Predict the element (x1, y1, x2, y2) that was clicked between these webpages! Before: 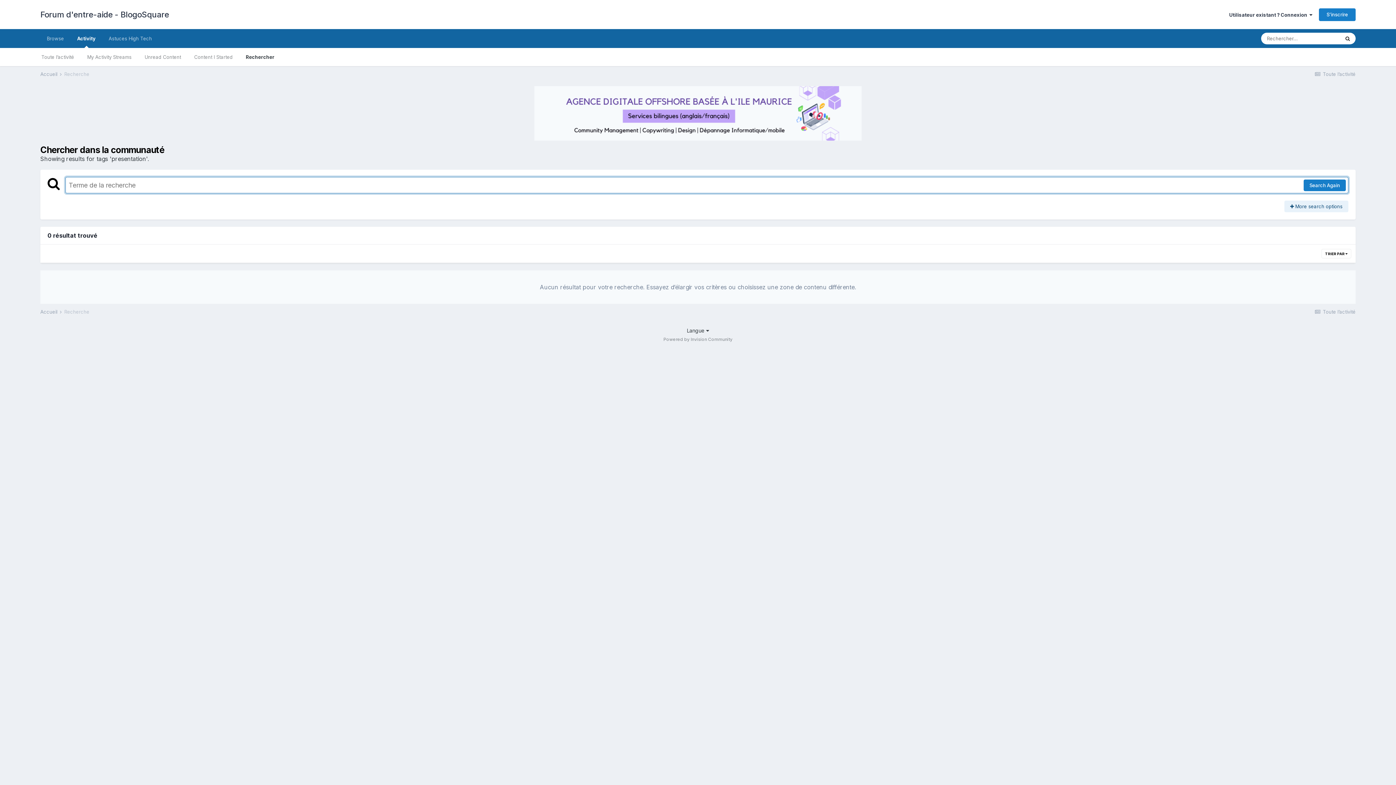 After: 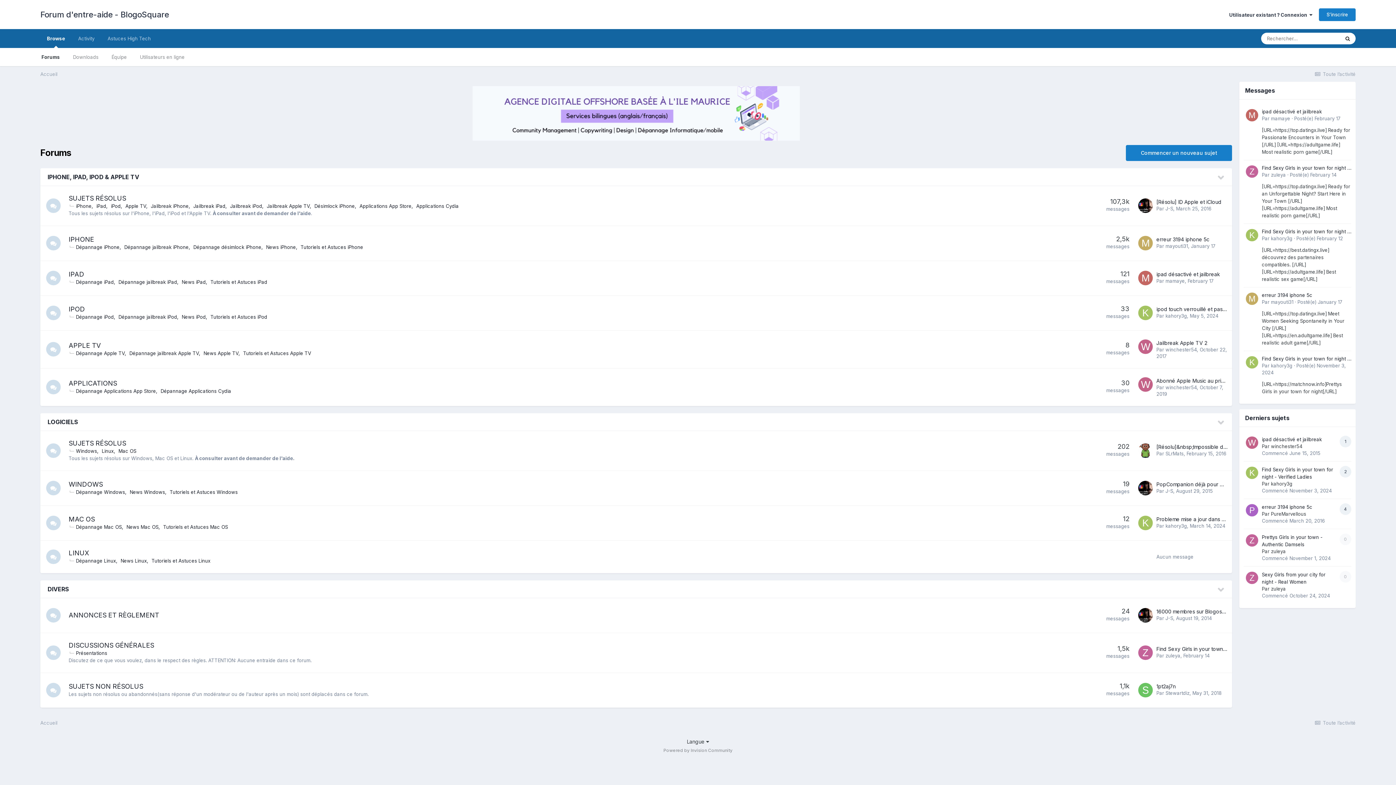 Action: label: Forum d'entre-aide - BlogoSquare bbox: (40, 0, 169, 29)